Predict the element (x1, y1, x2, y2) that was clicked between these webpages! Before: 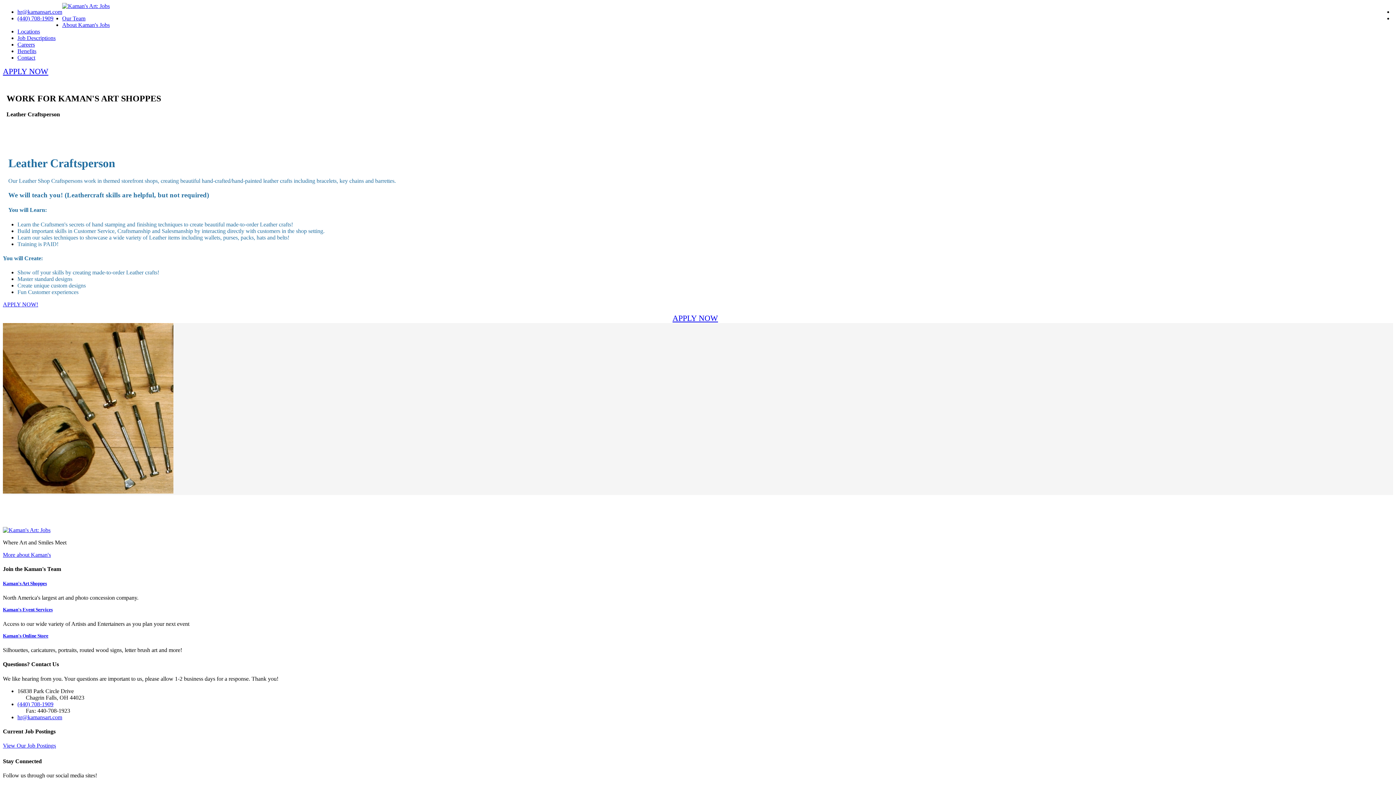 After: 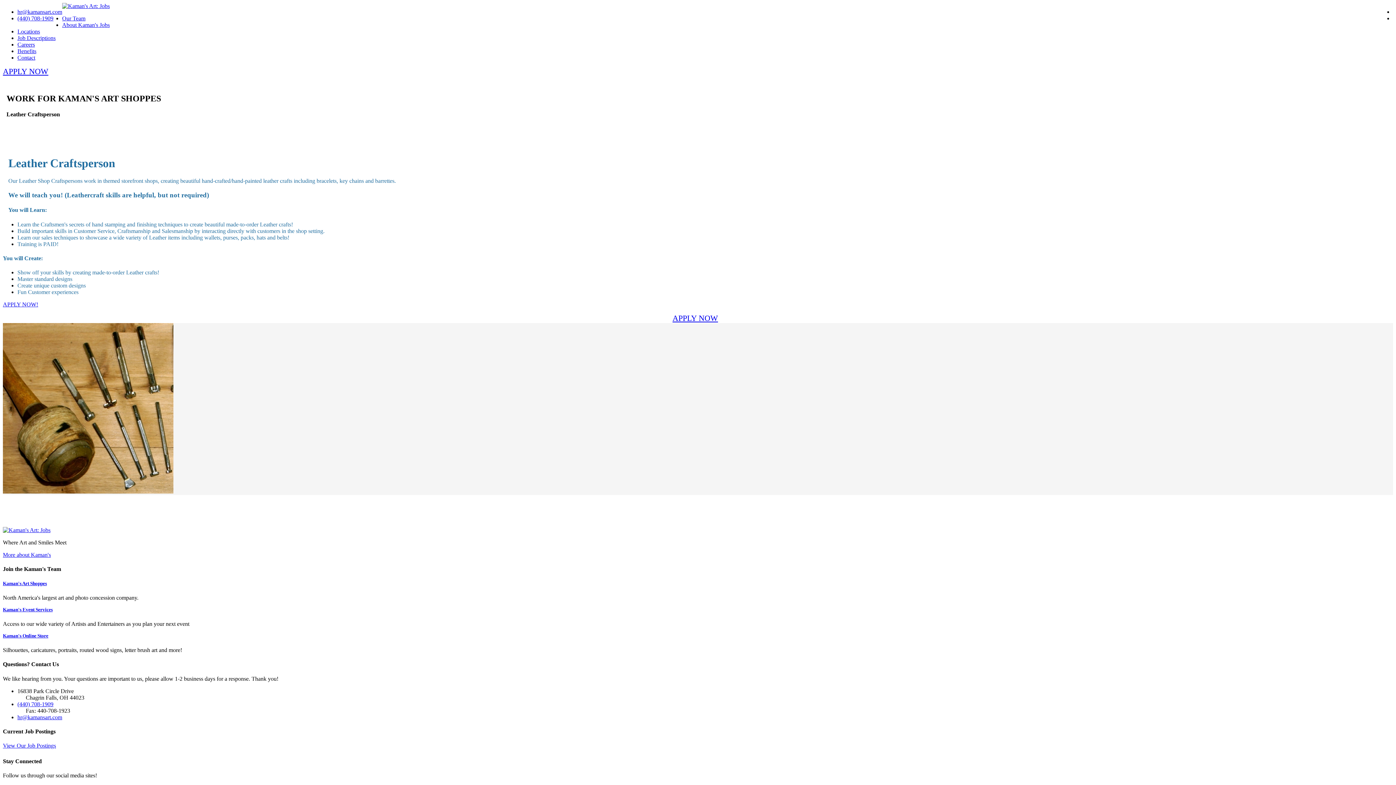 Action: bbox: (17, 701, 53, 707) label: (440) 708-1909